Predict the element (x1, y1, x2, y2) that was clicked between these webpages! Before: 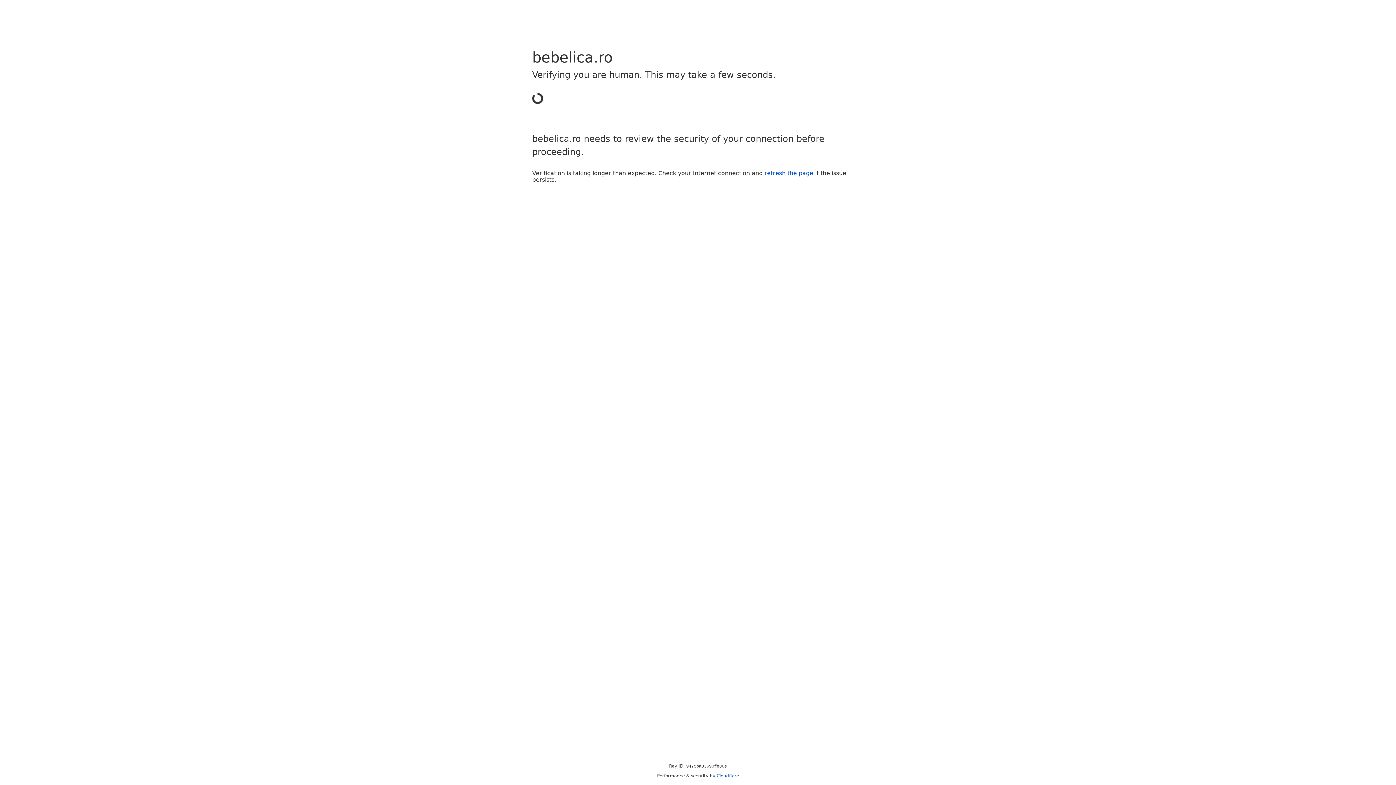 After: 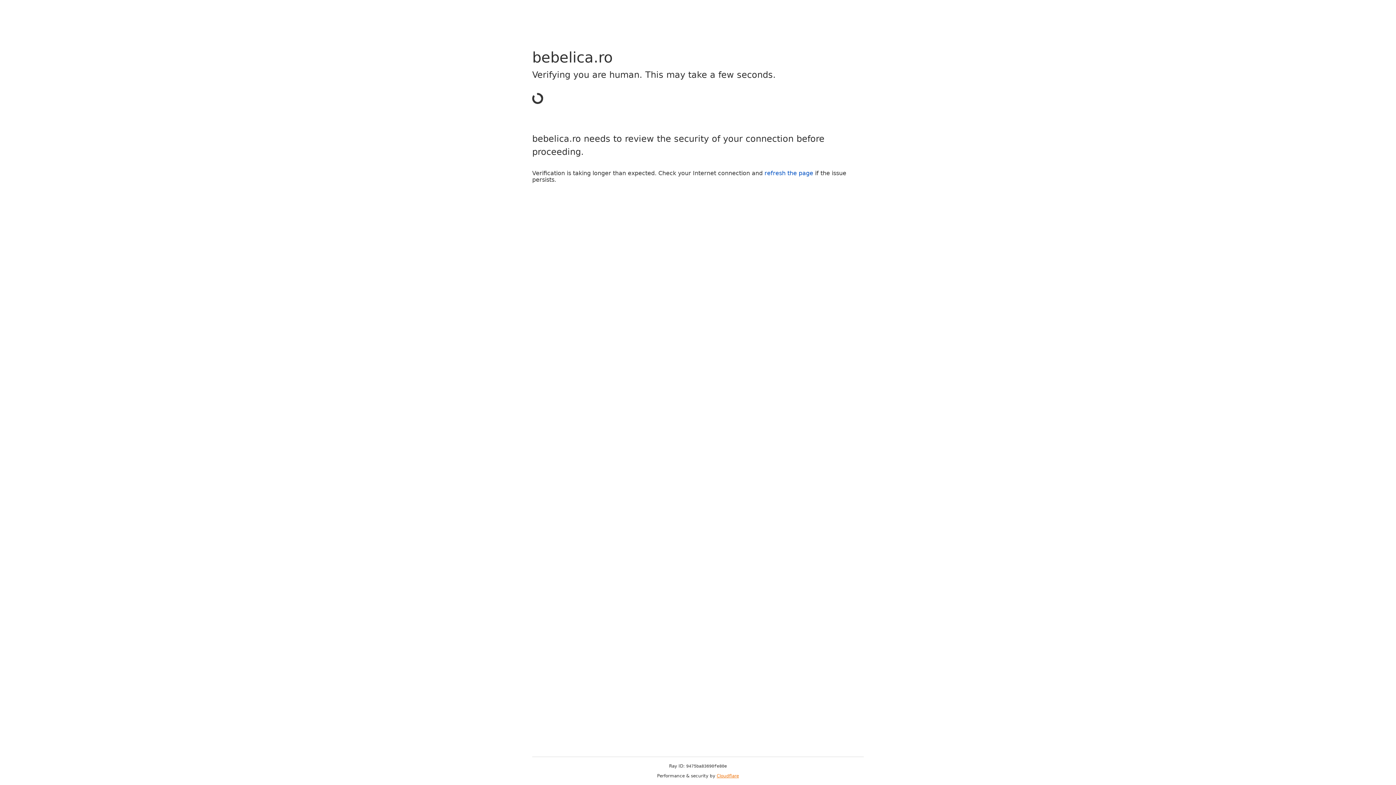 Action: bbox: (716, 773, 739, 778) label: Cloudflare